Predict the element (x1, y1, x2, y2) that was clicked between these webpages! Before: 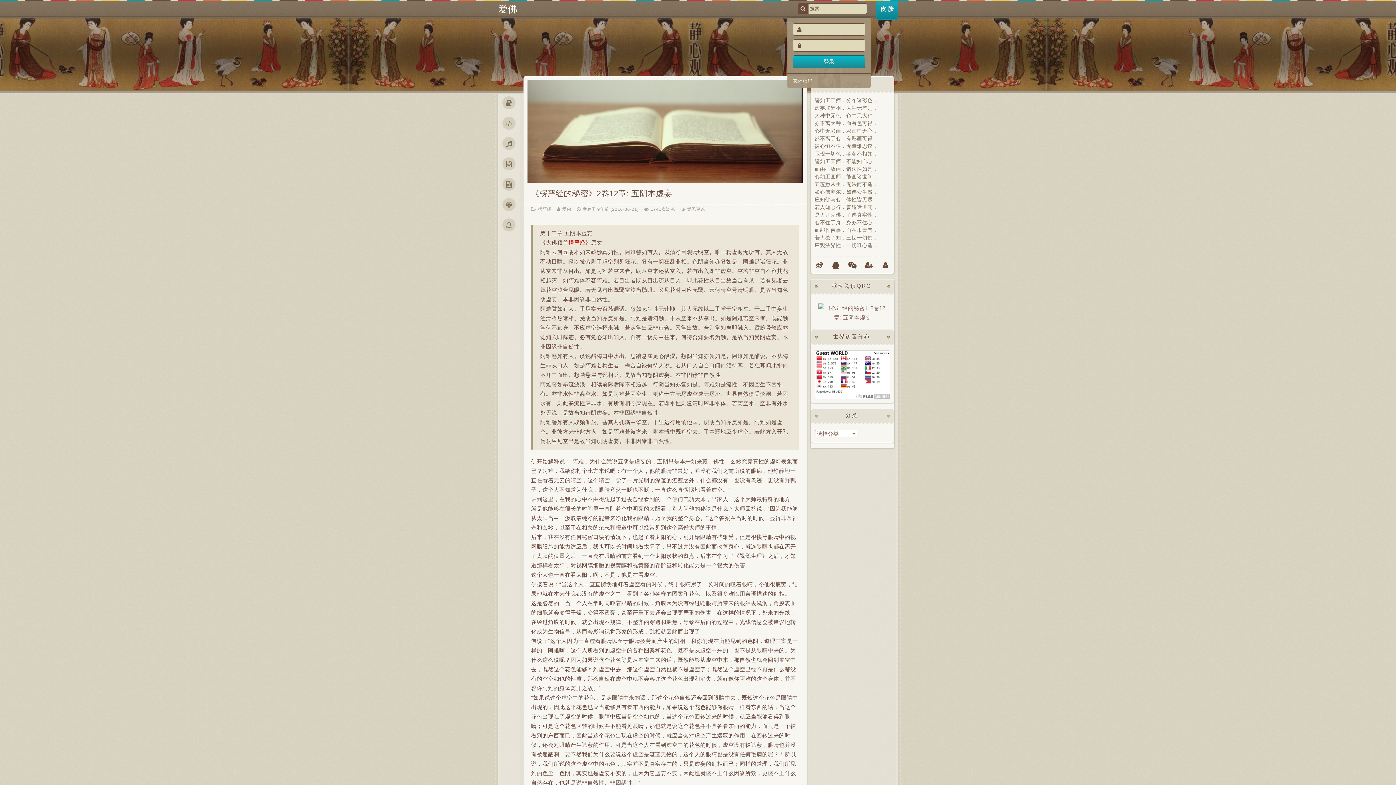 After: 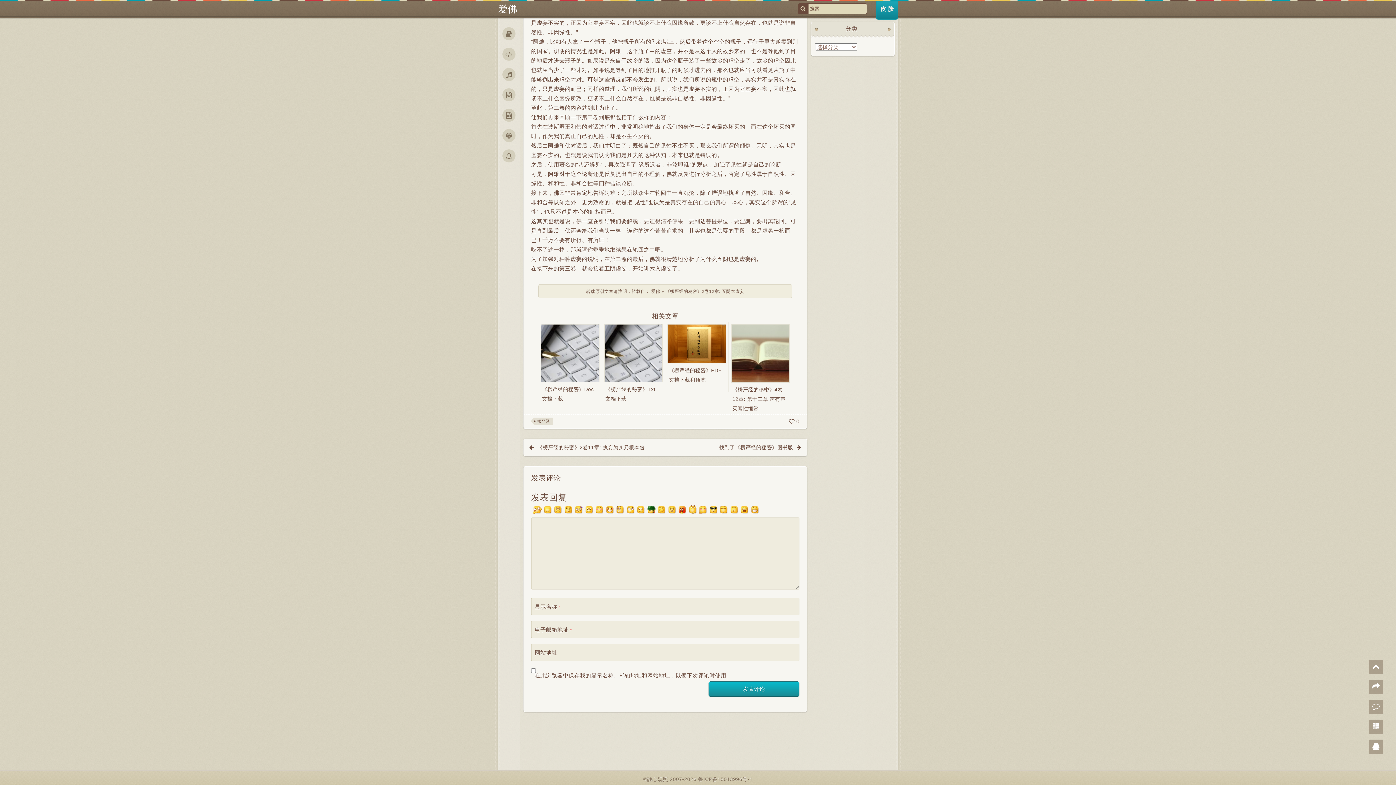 Action: bbox: (687, 206, 705, 211) label: 暂无评论